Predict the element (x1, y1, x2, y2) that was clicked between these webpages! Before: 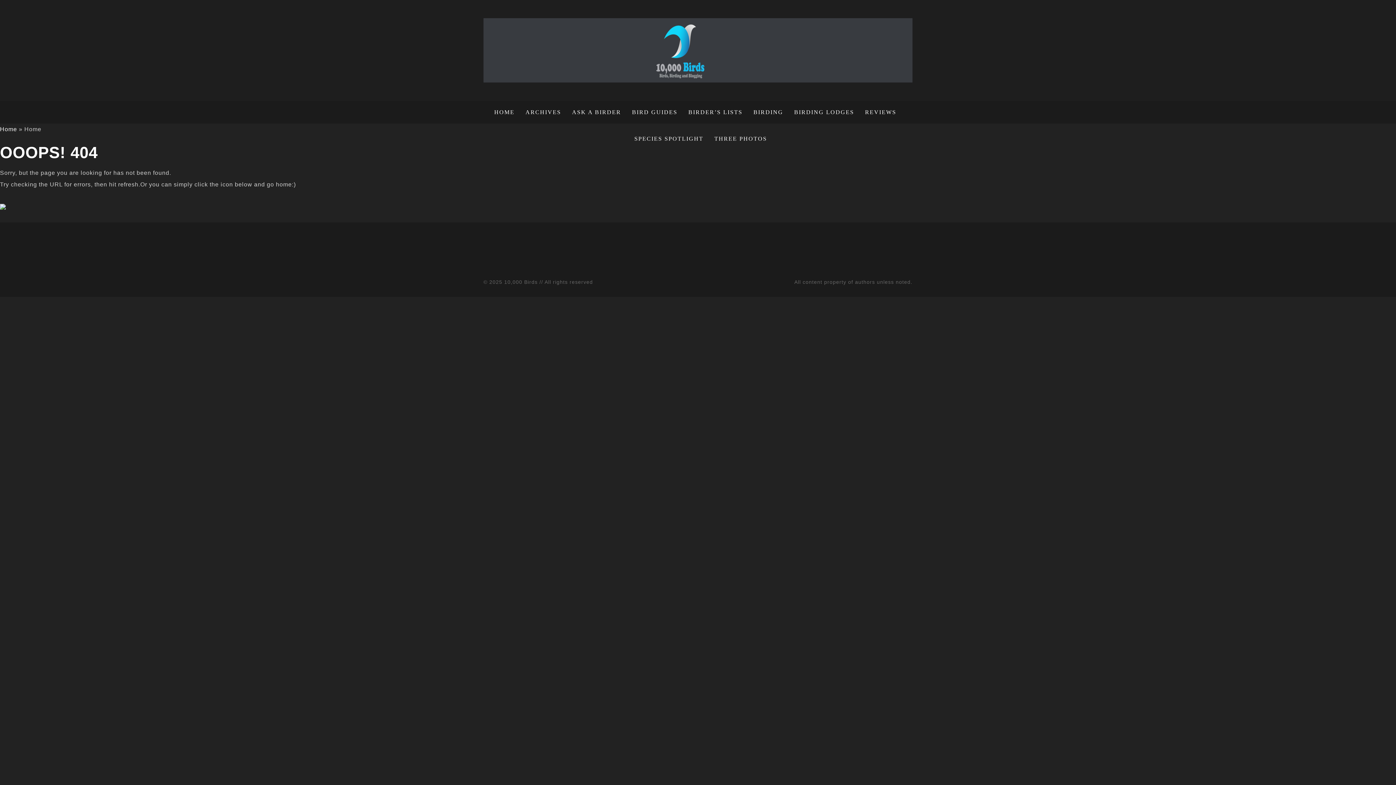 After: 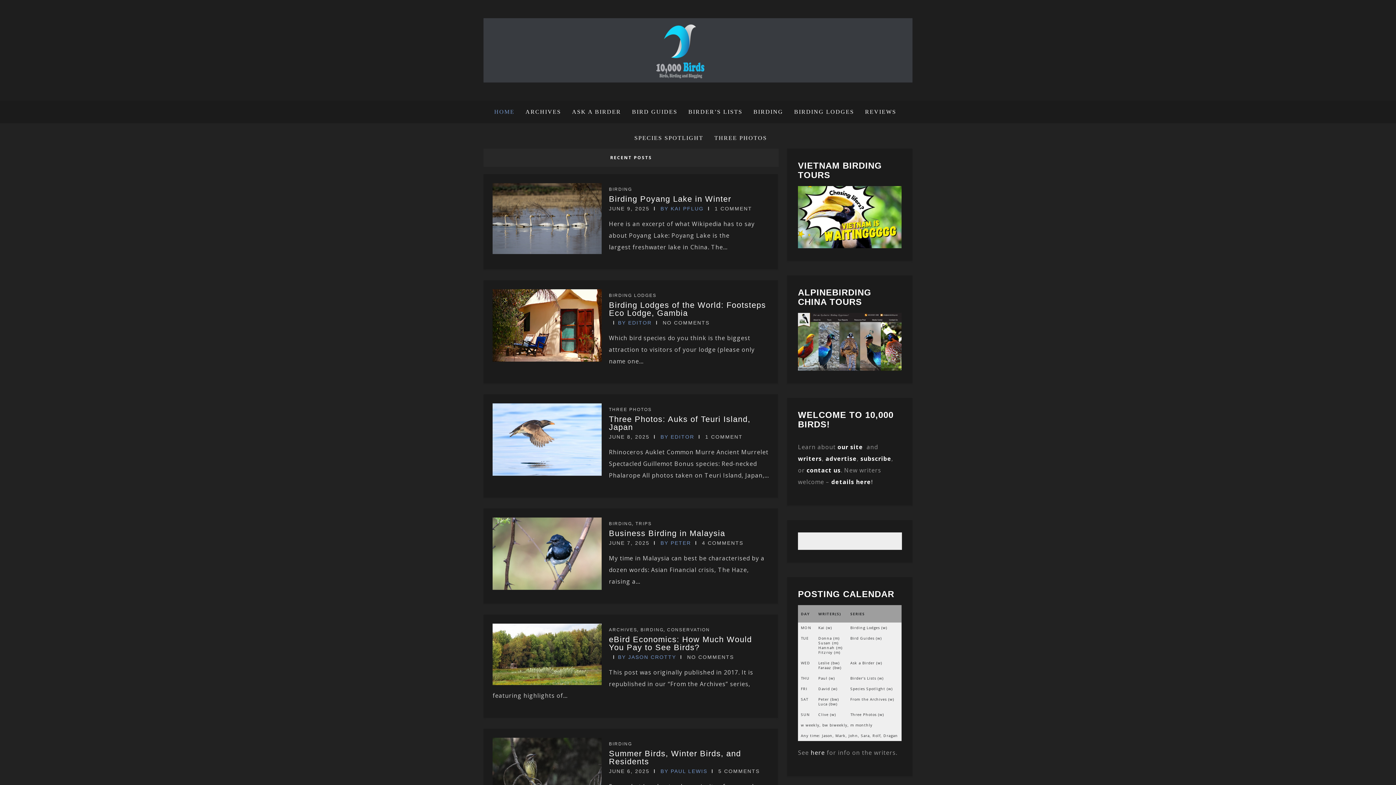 Action: bbox: (483, 77, 912, 83)